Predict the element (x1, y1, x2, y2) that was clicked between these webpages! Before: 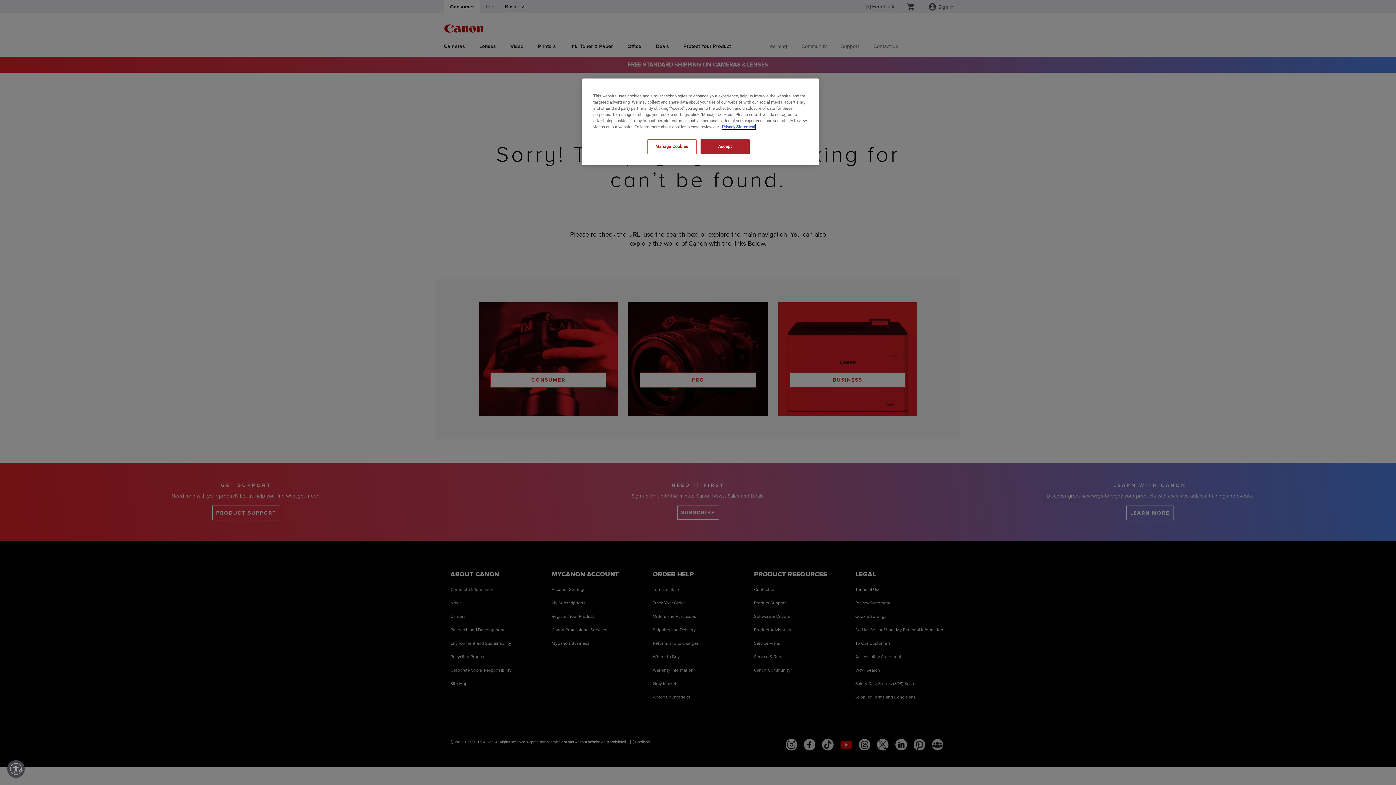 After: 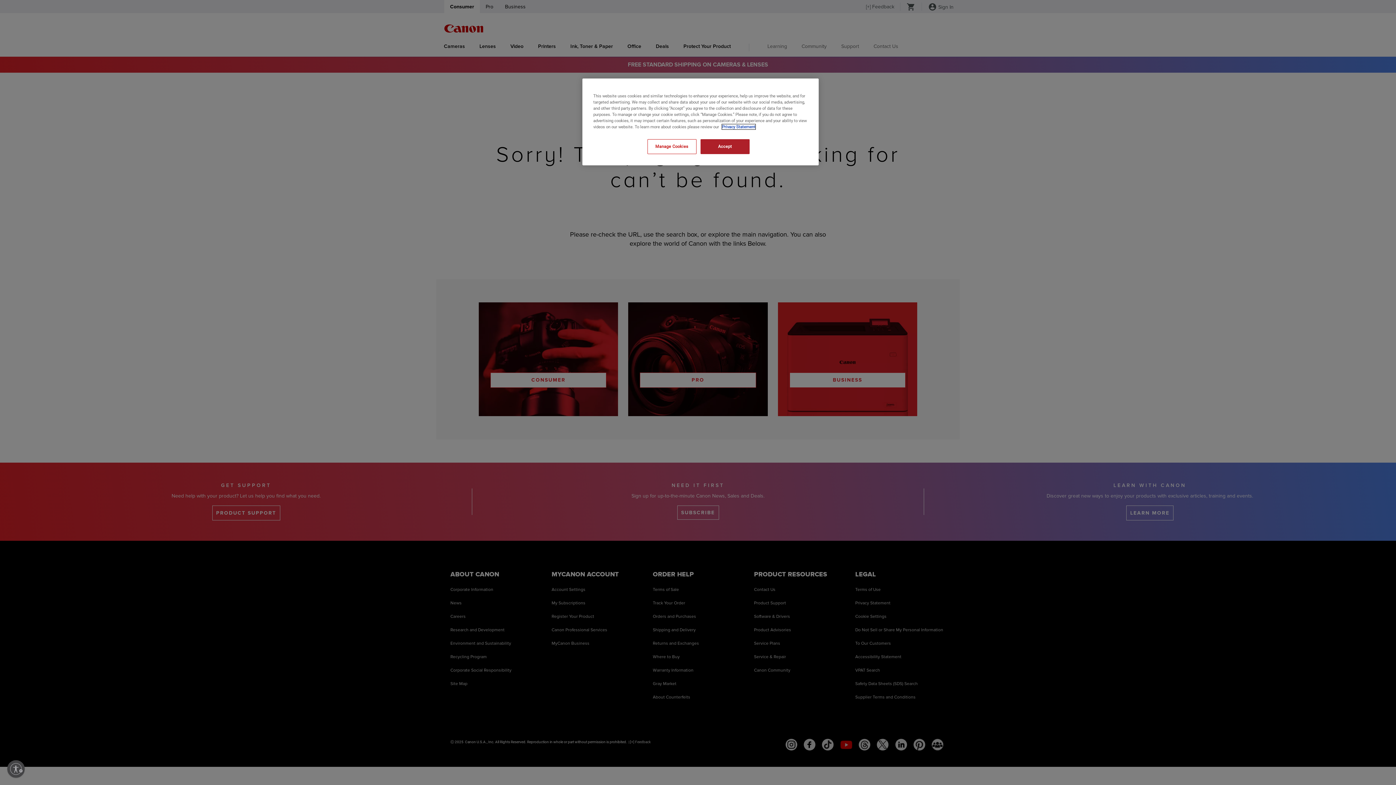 Action: bbox: (722, 124, 755, 129) label: , opens in a new tab